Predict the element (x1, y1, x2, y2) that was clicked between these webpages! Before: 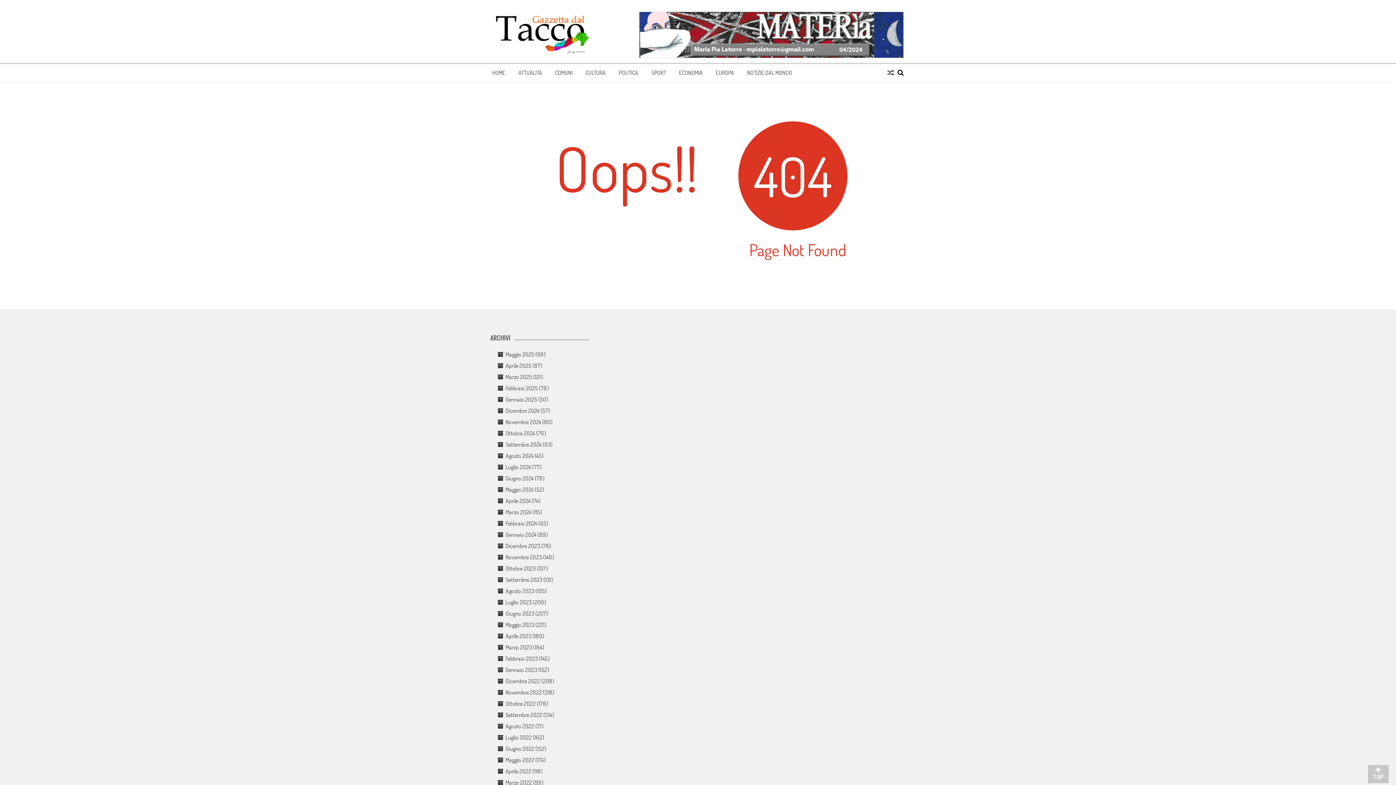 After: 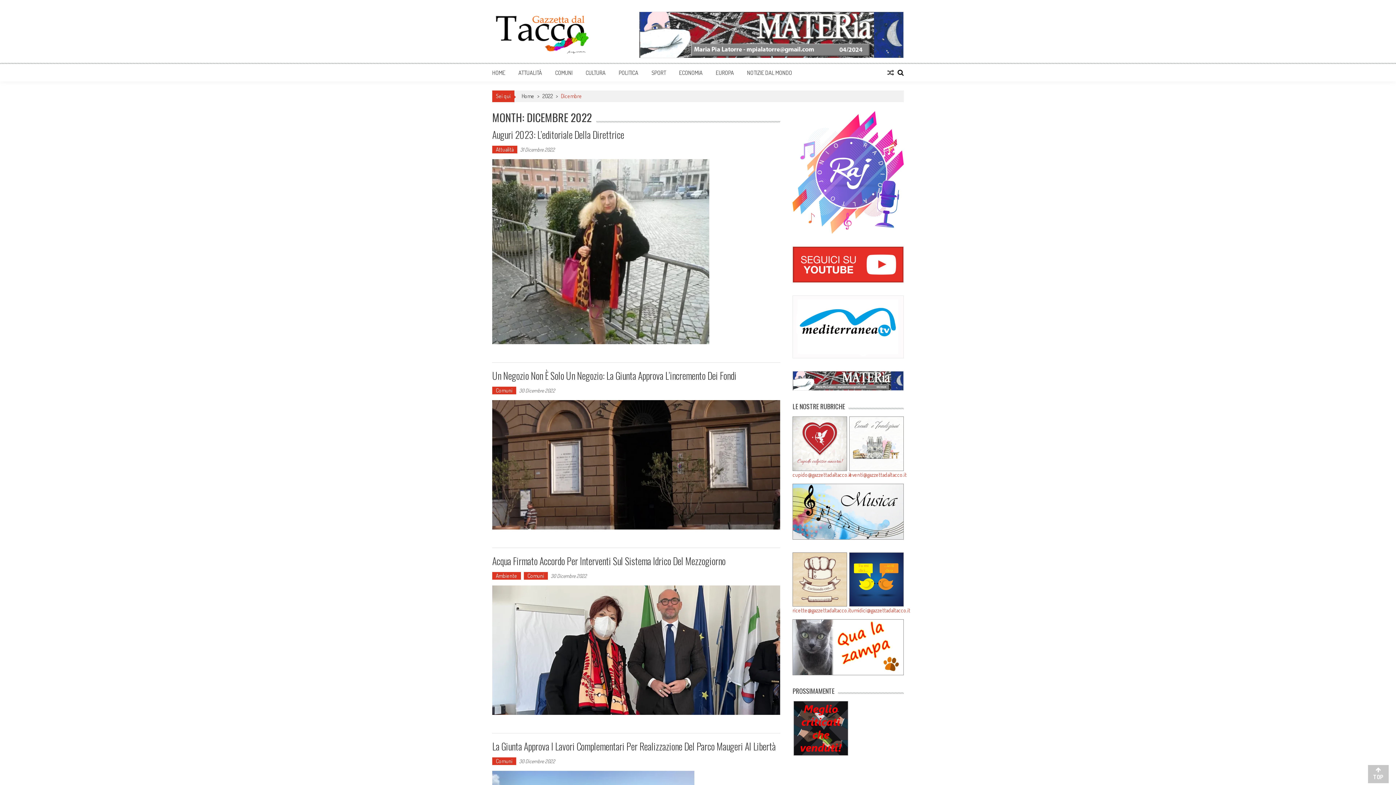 Action: bbox: (505, 677, 540, 684) label: Dicembre 2022